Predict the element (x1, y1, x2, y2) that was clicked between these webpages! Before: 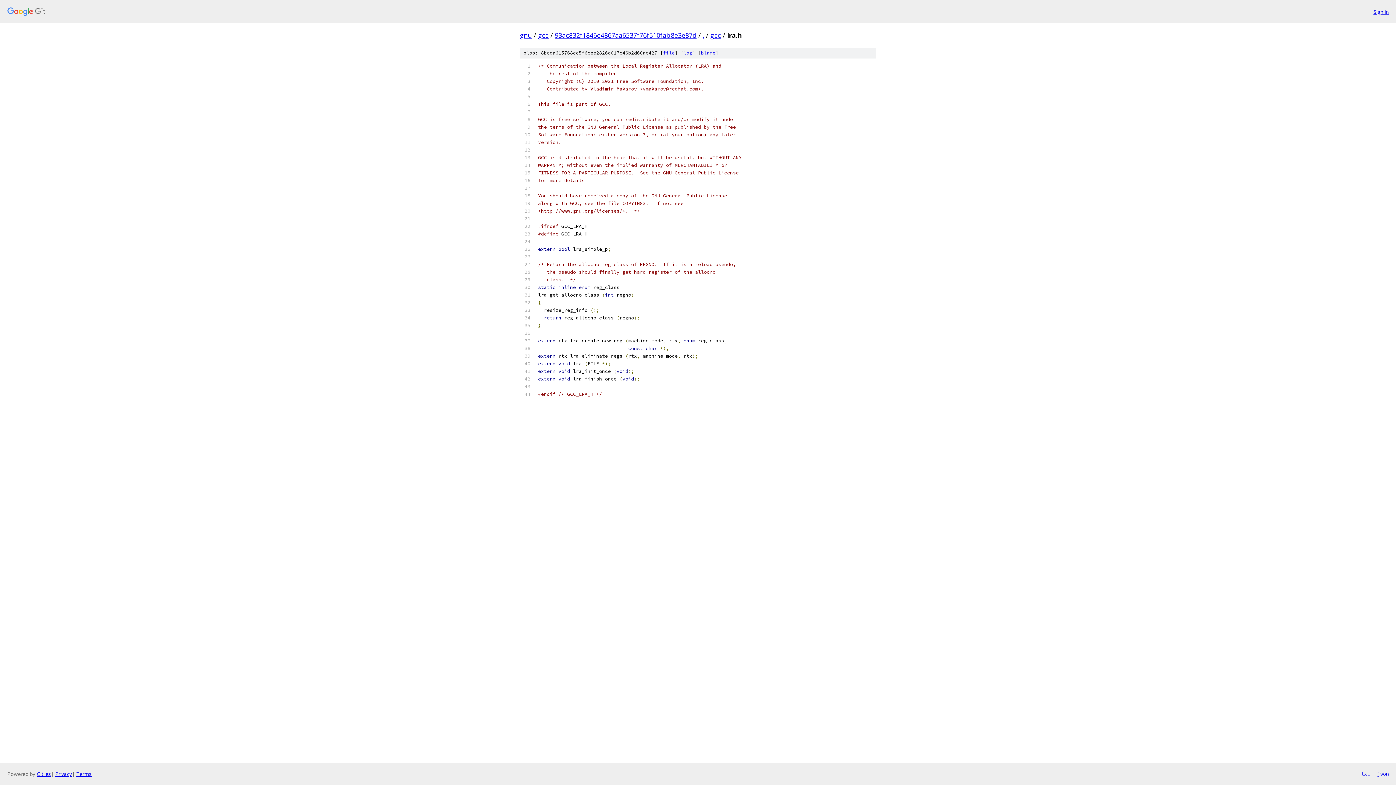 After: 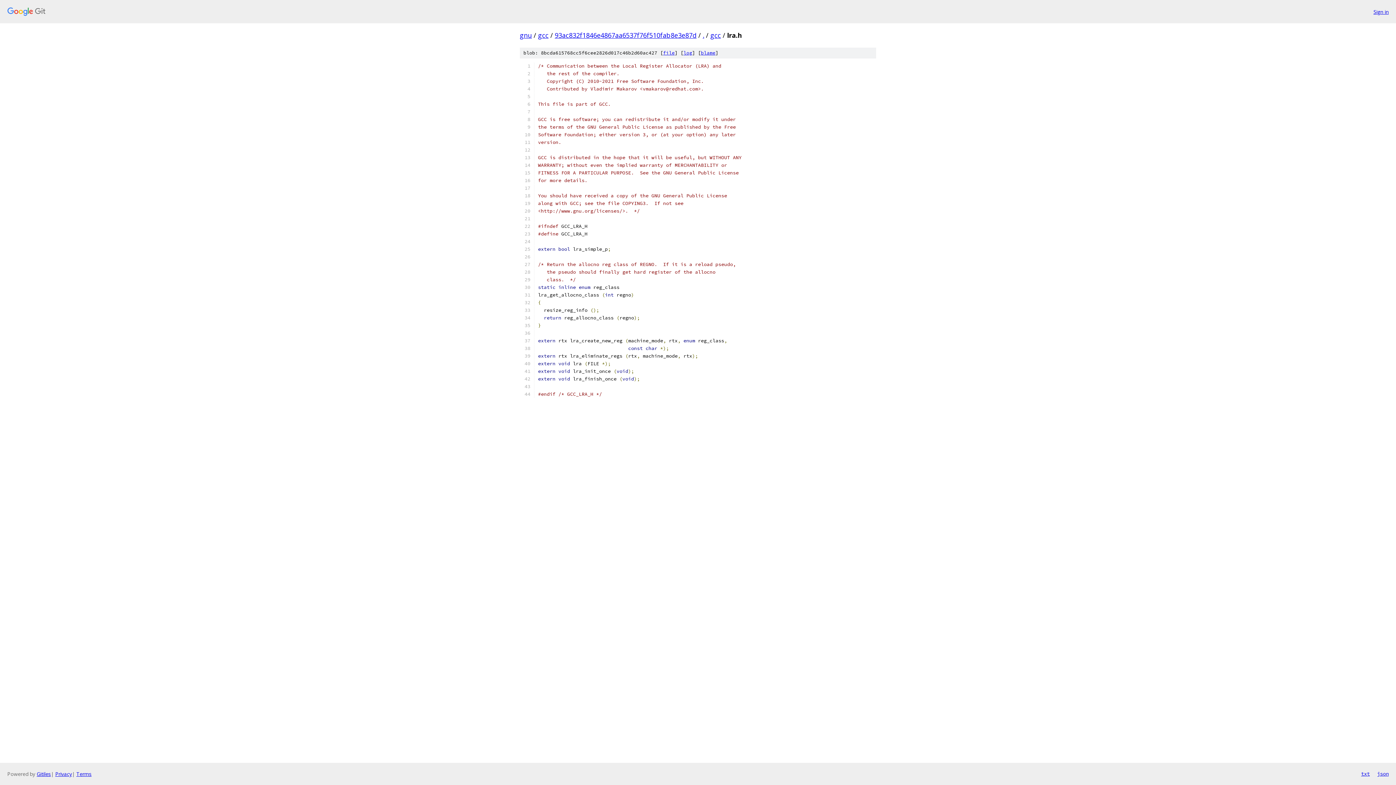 Action: label: json bbox: (1377, 770, 1389, 778)